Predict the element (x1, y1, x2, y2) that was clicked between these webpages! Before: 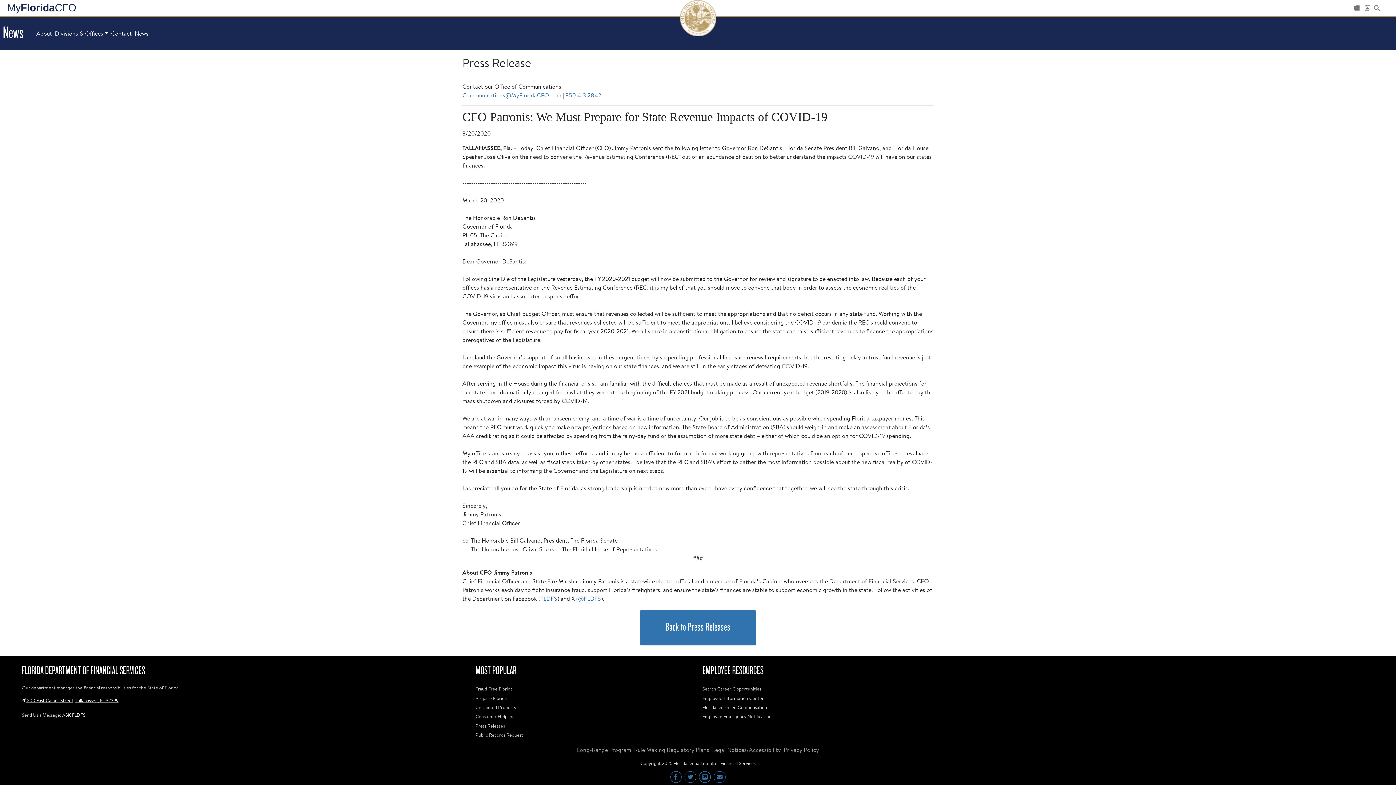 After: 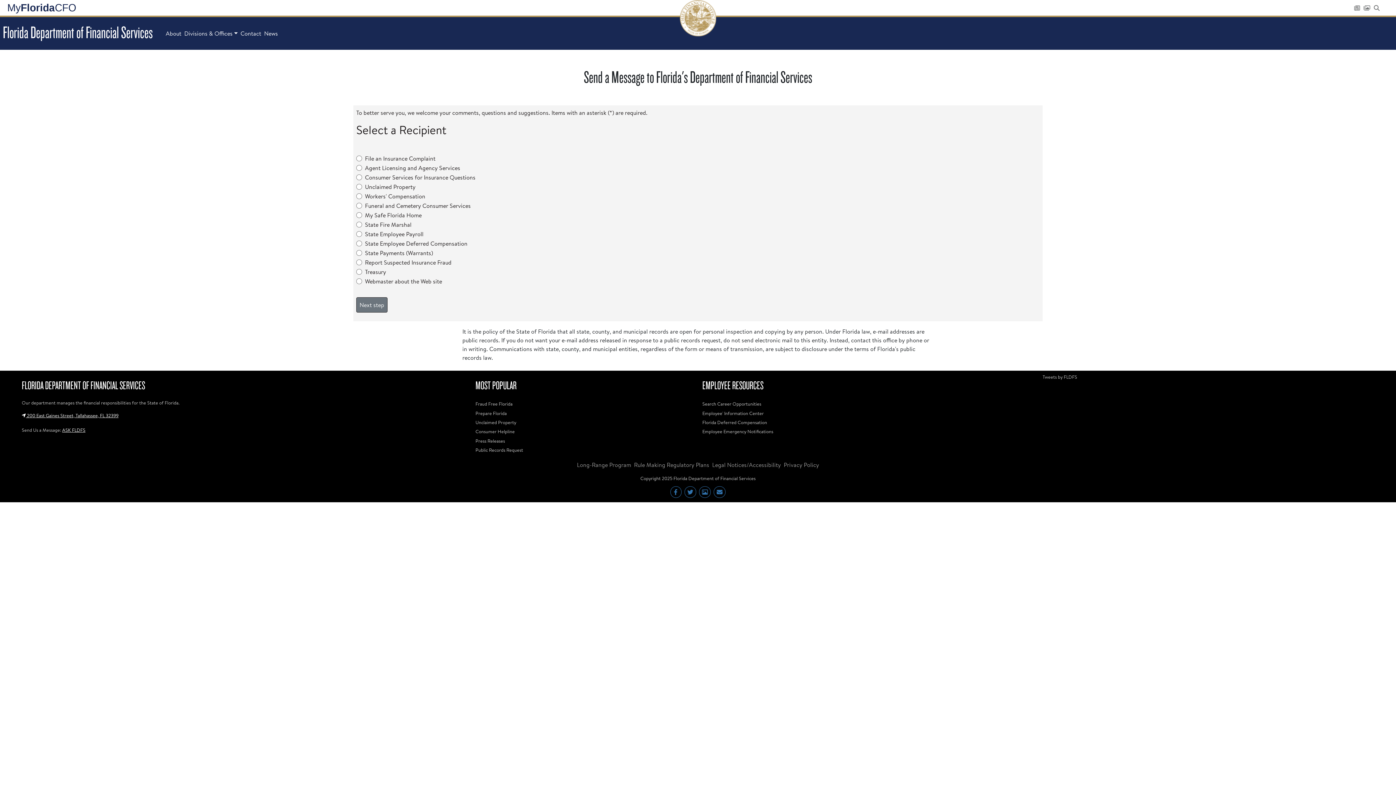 Action: label: Contact bbox: (109, 29, 133, 37)